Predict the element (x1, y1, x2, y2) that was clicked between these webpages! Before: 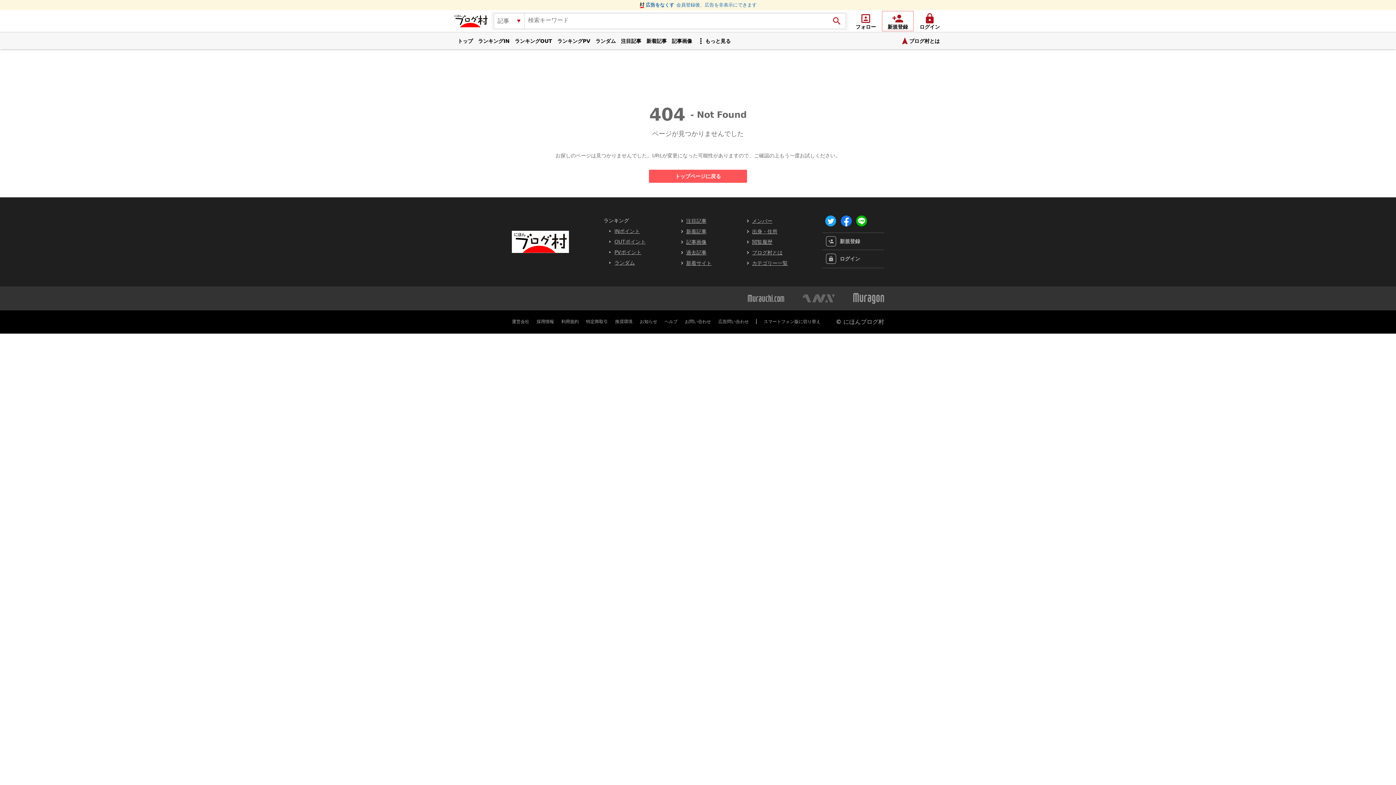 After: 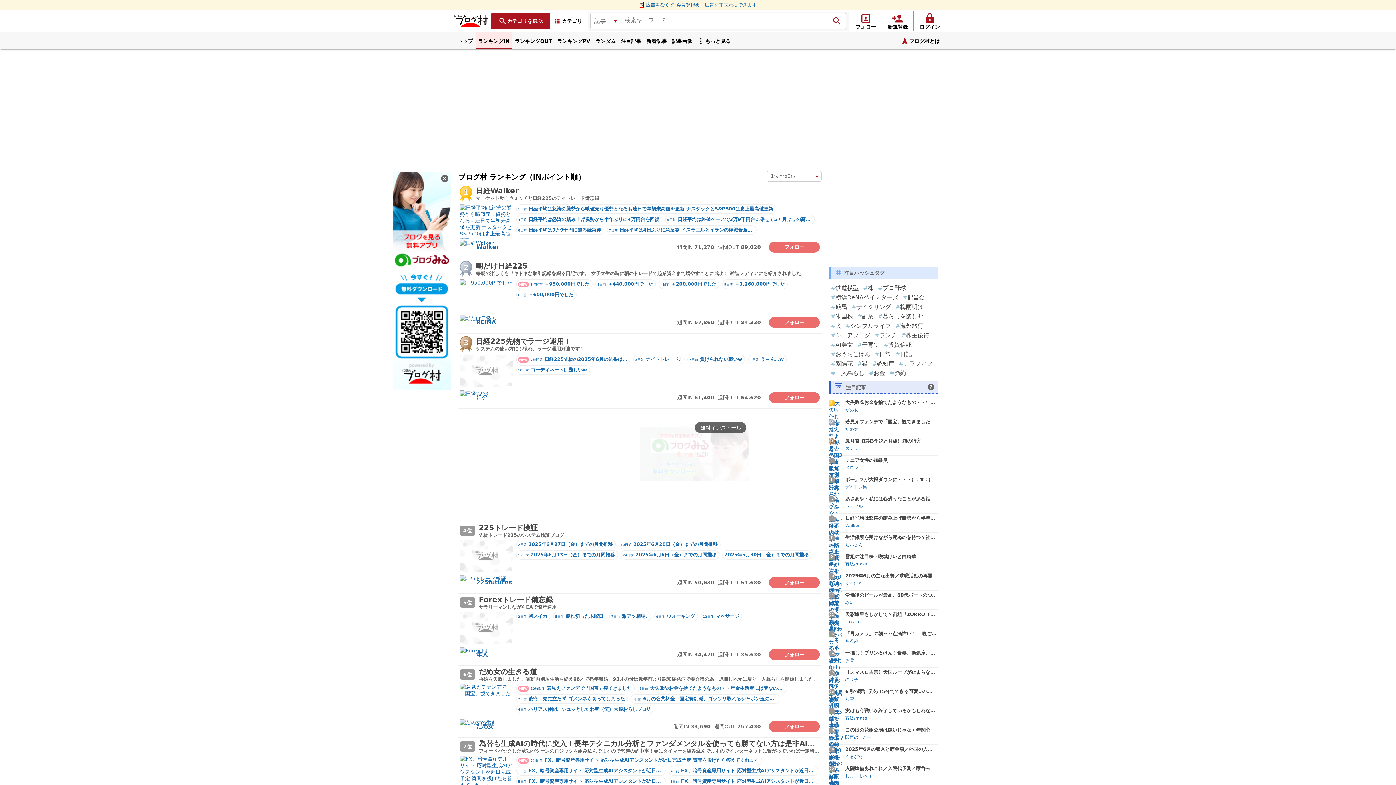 Action: label: ランキングIN bbox: (475, 32, 512, 49)